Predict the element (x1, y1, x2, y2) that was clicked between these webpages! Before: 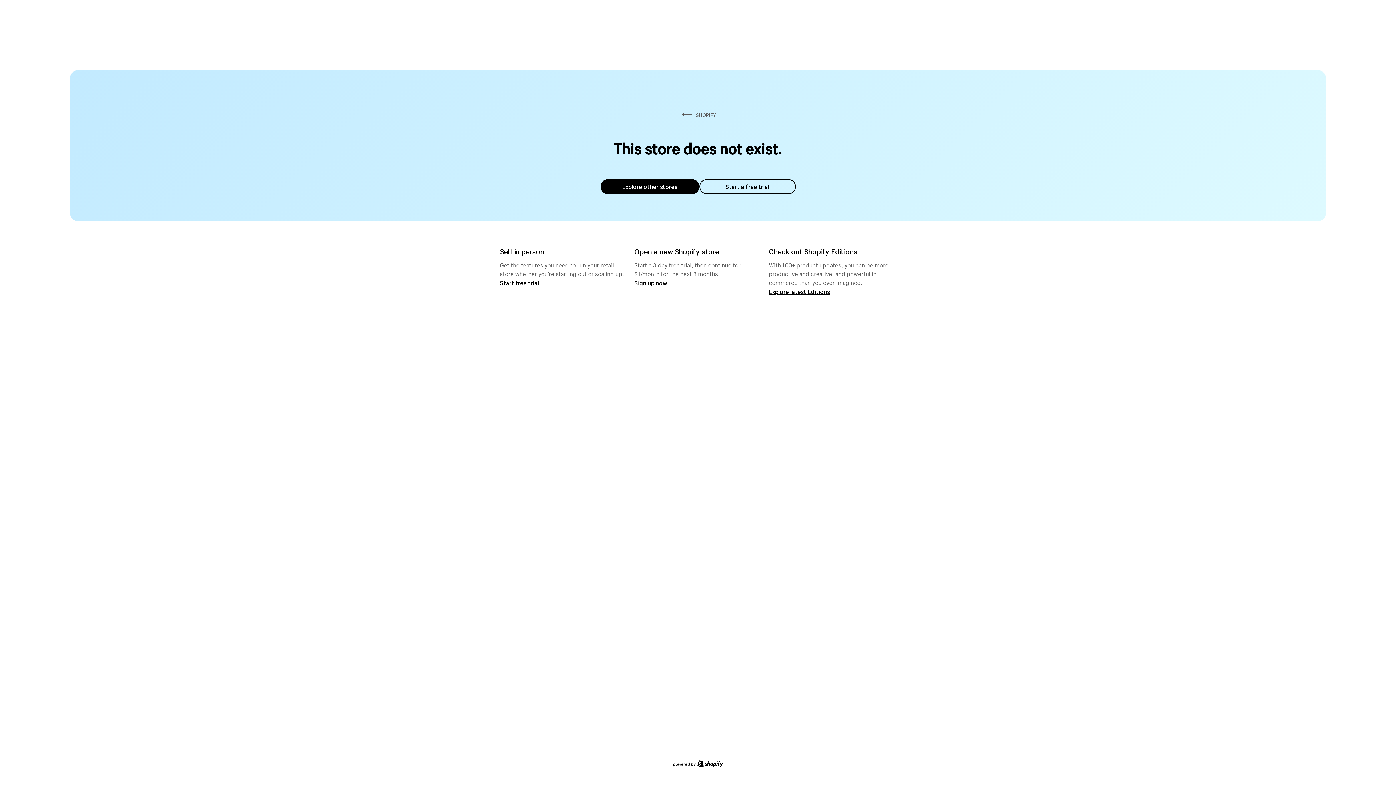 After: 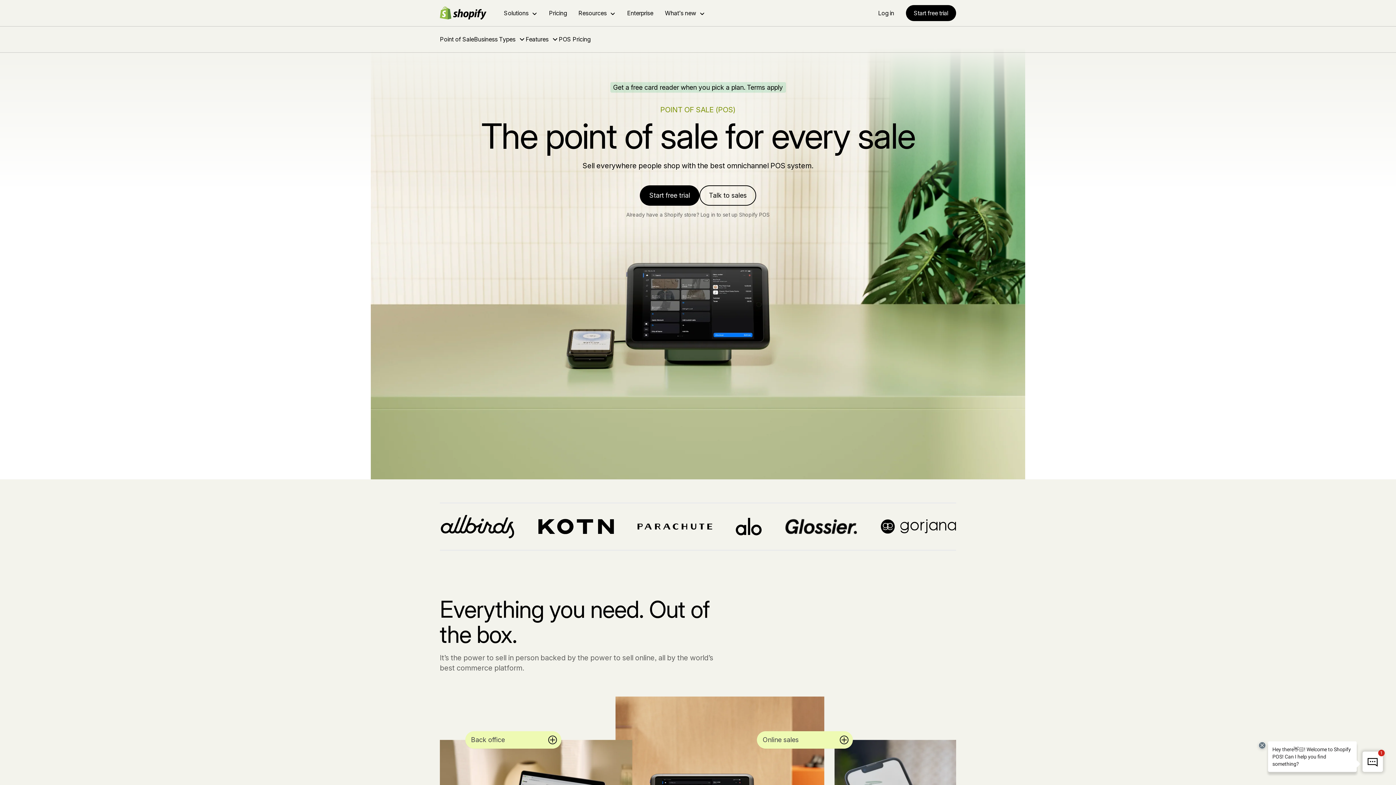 Action: label: Start free trial bbox: (500, 279, 539, 286)